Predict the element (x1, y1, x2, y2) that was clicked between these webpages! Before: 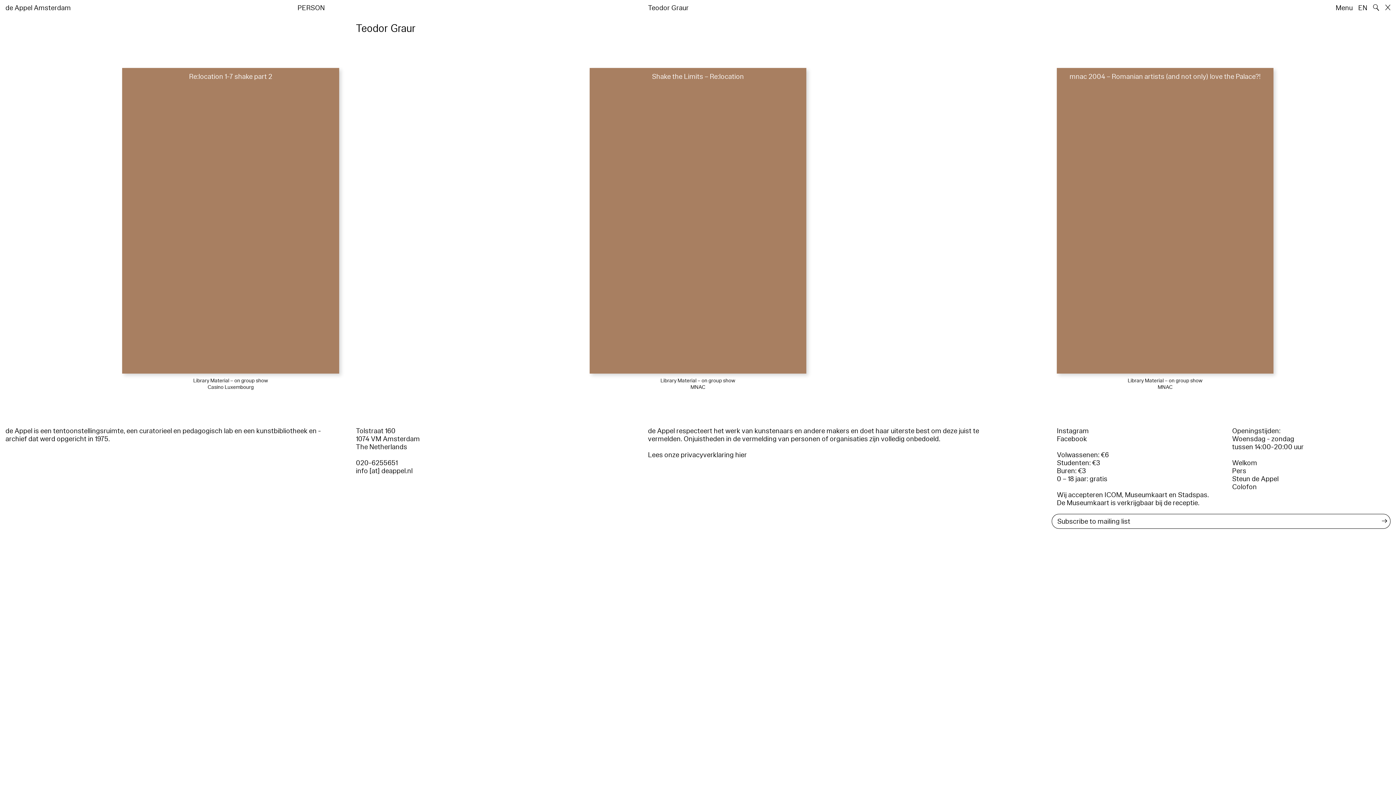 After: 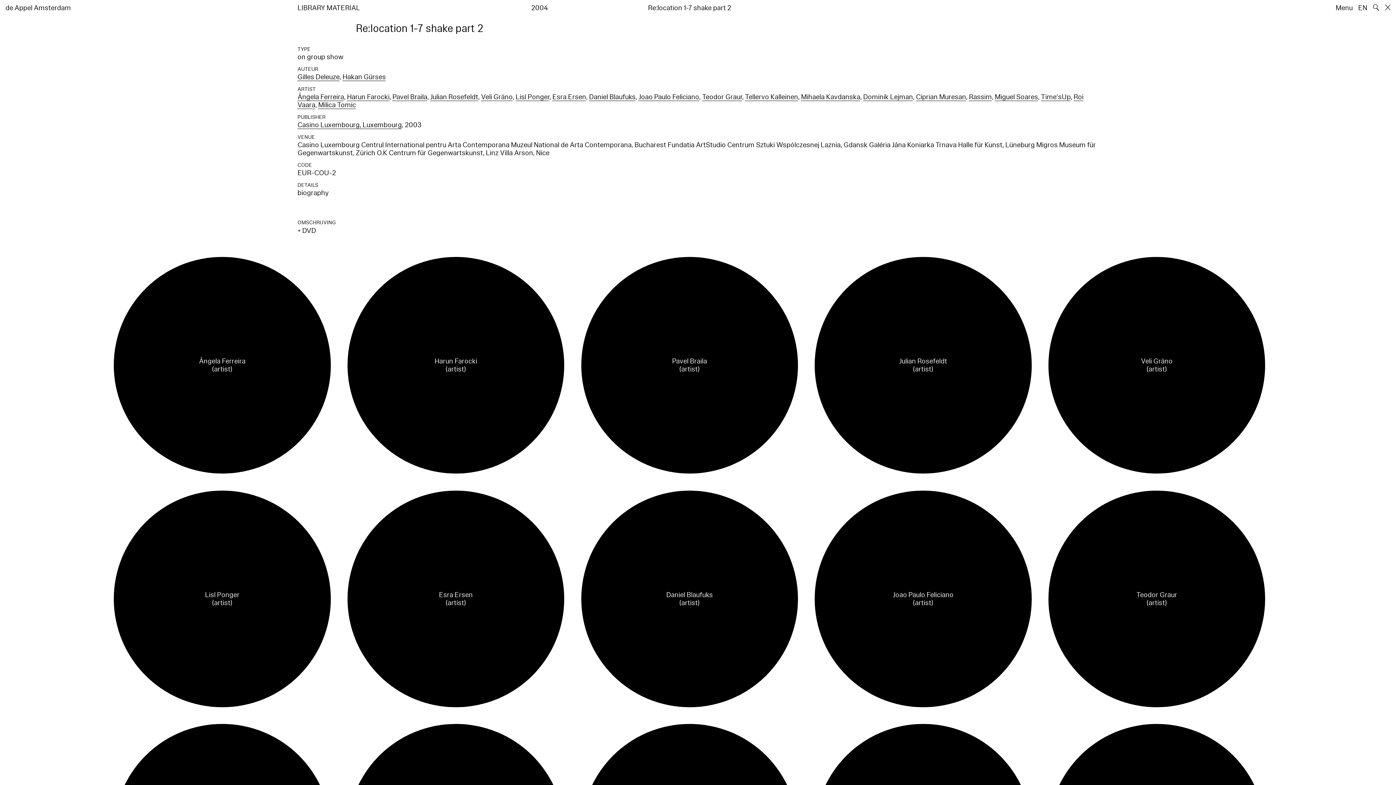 Action: bbox: (122, 68, 339, 373) label: Re:location 1-7 shake part 2